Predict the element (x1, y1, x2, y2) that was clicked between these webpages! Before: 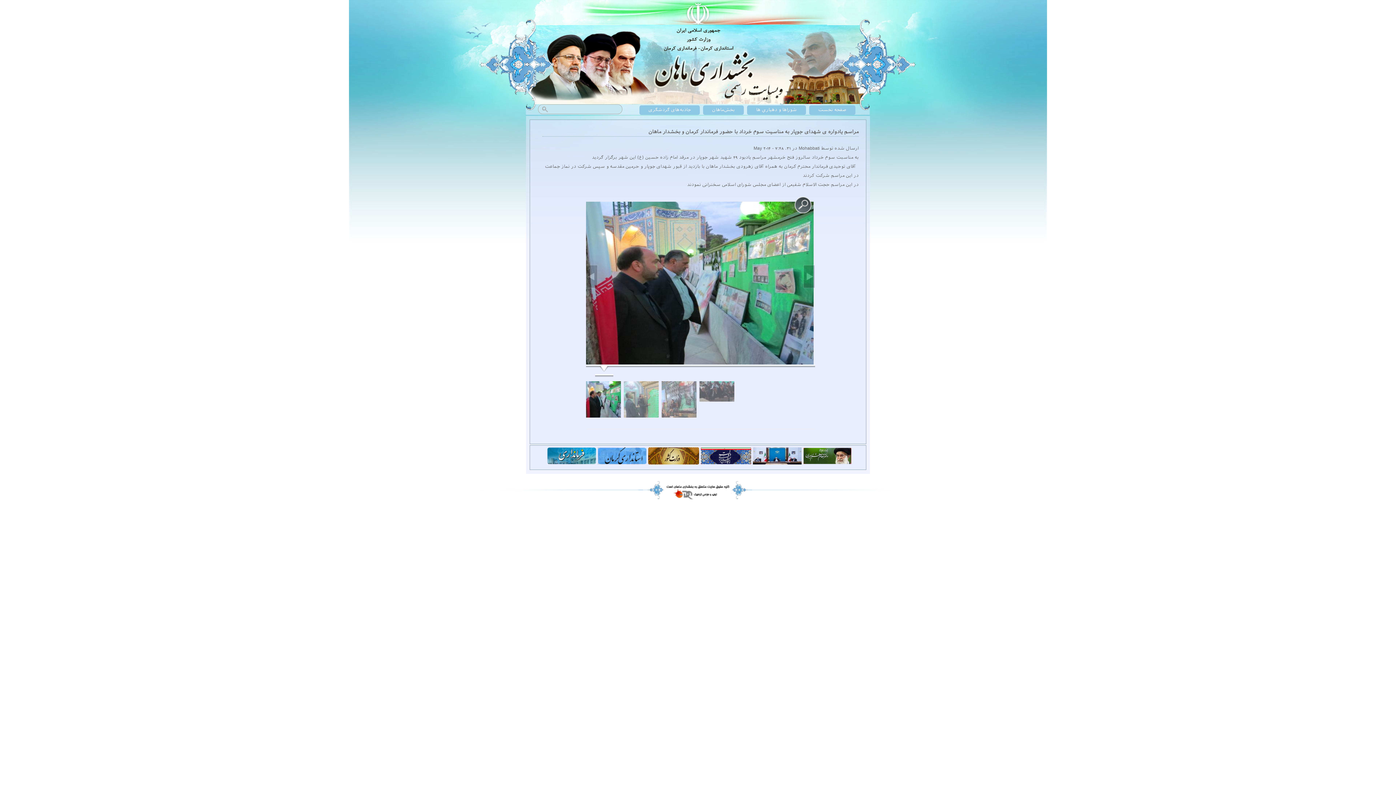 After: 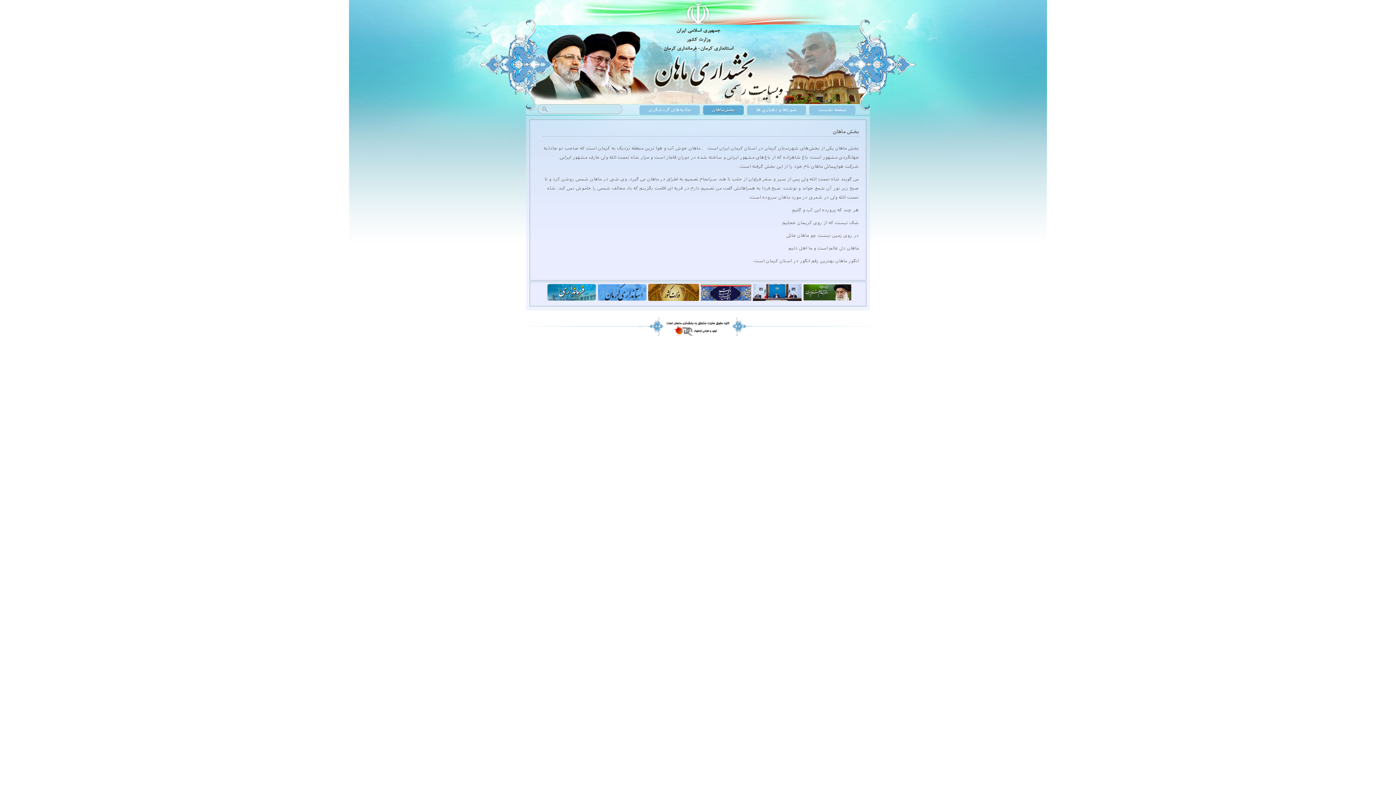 Action: label: بخش‌ماهان bbox: (703, 105, 744, 114)